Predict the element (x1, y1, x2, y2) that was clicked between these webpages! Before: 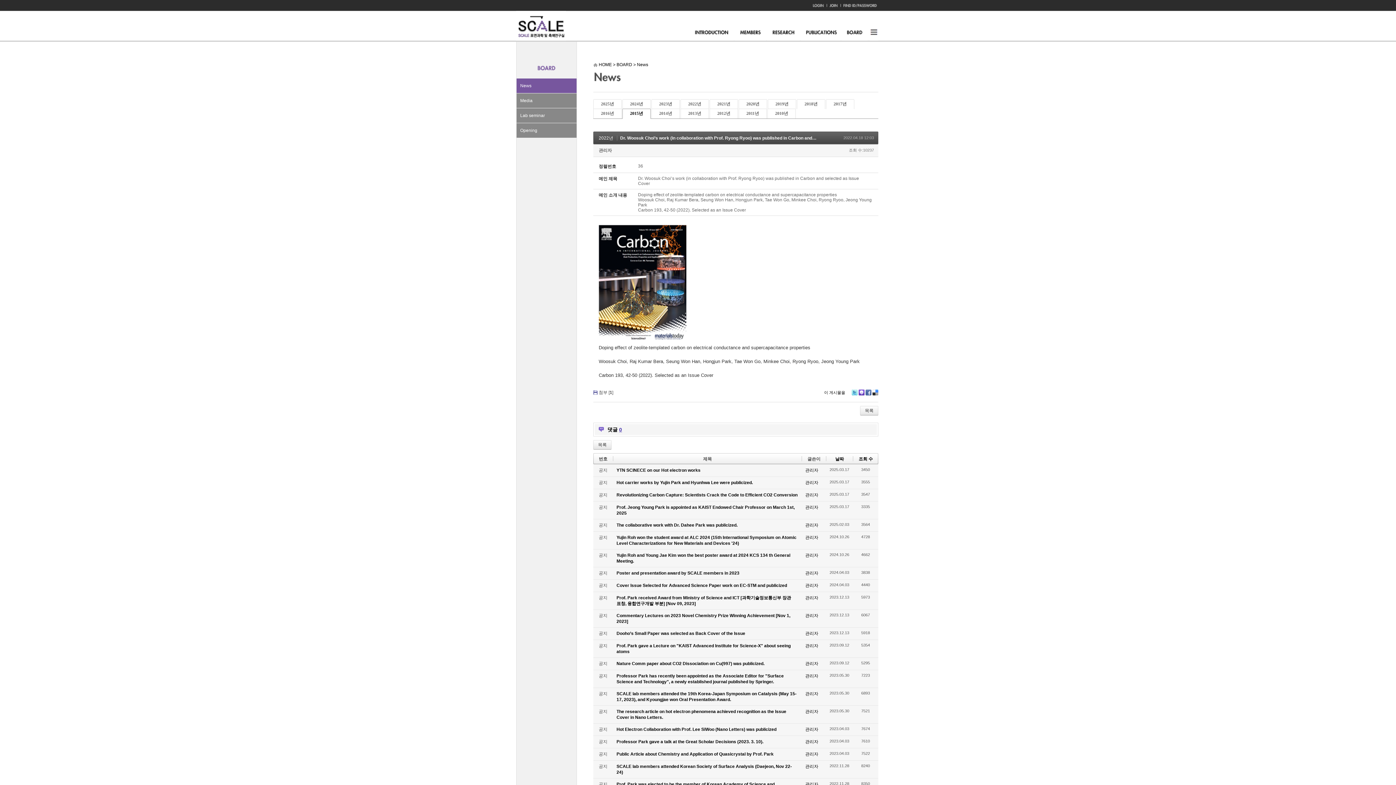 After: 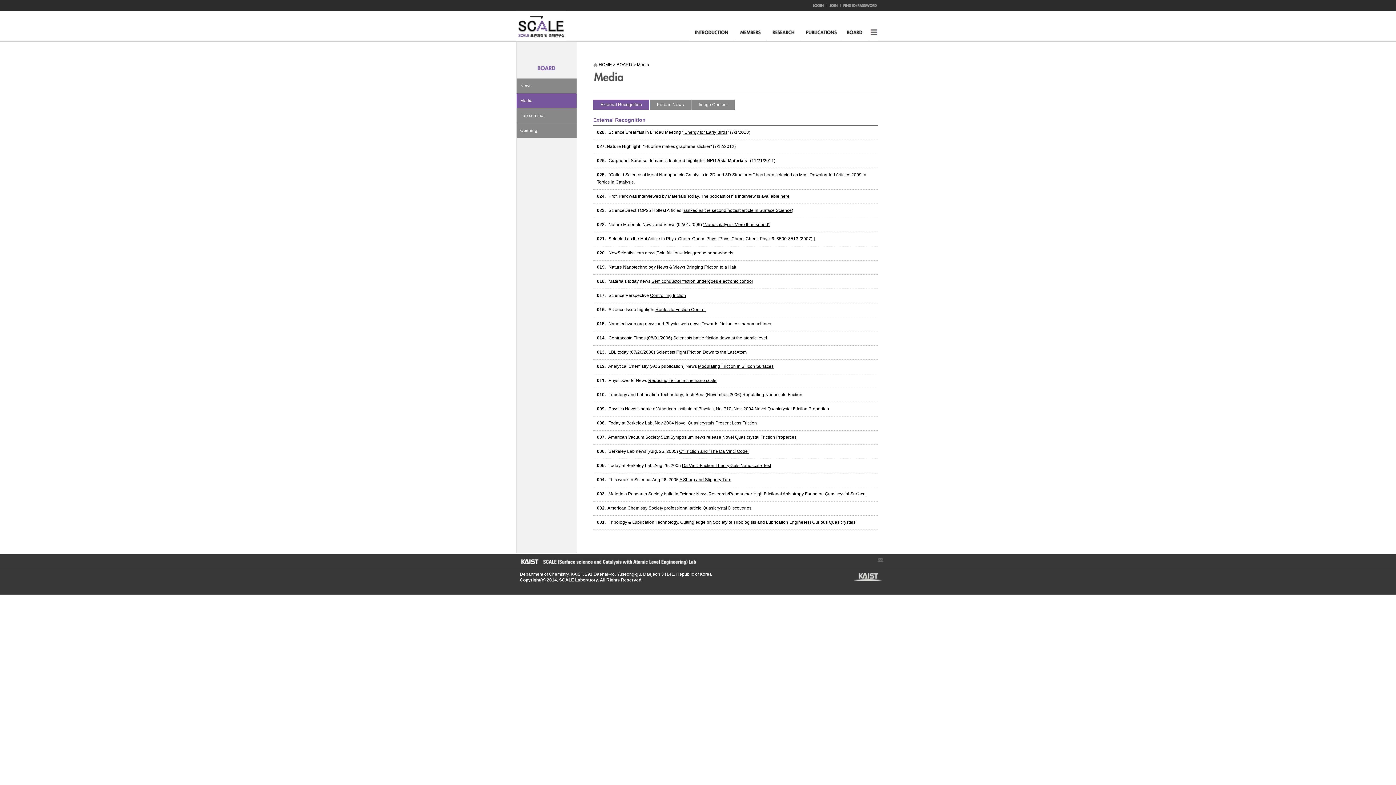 Action: bbox: (516, 93, 576, 108) label: Media